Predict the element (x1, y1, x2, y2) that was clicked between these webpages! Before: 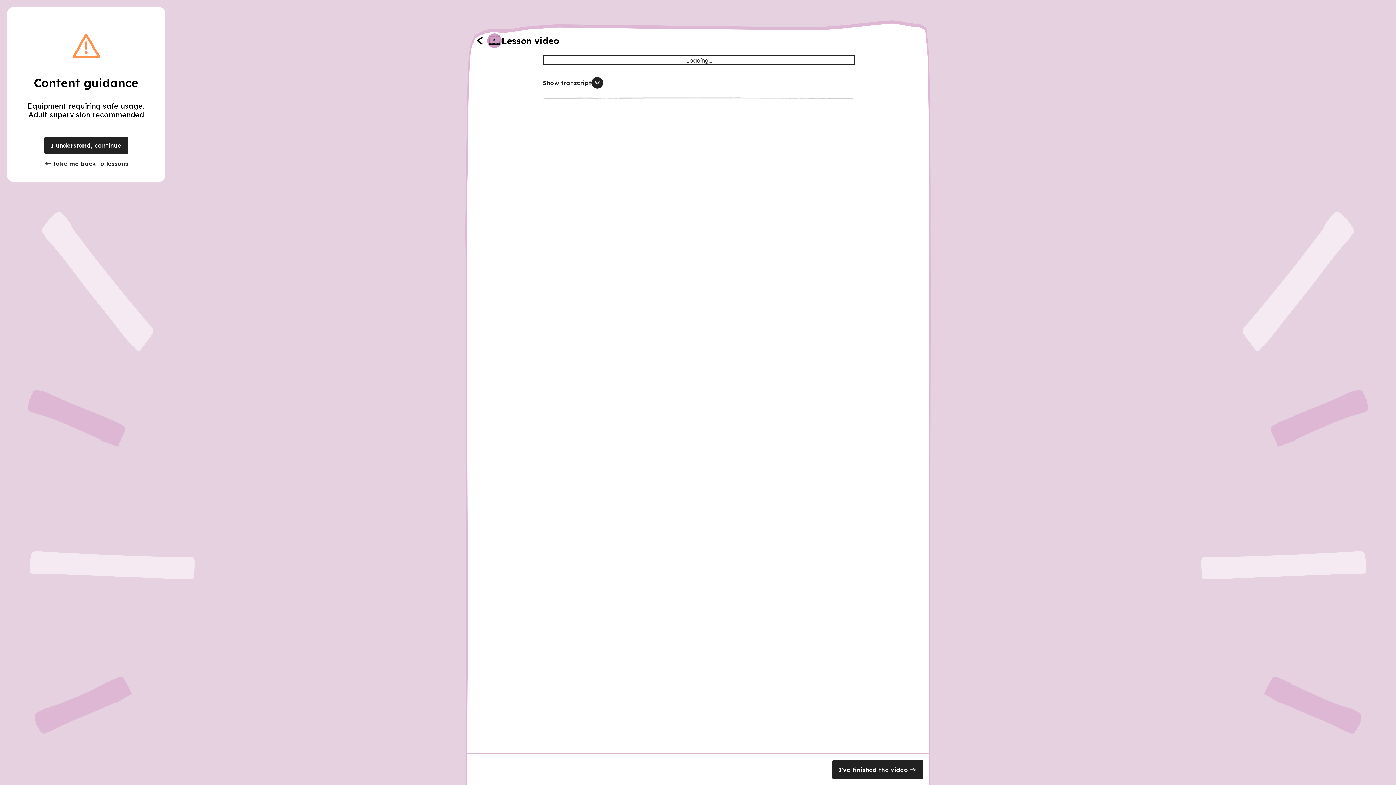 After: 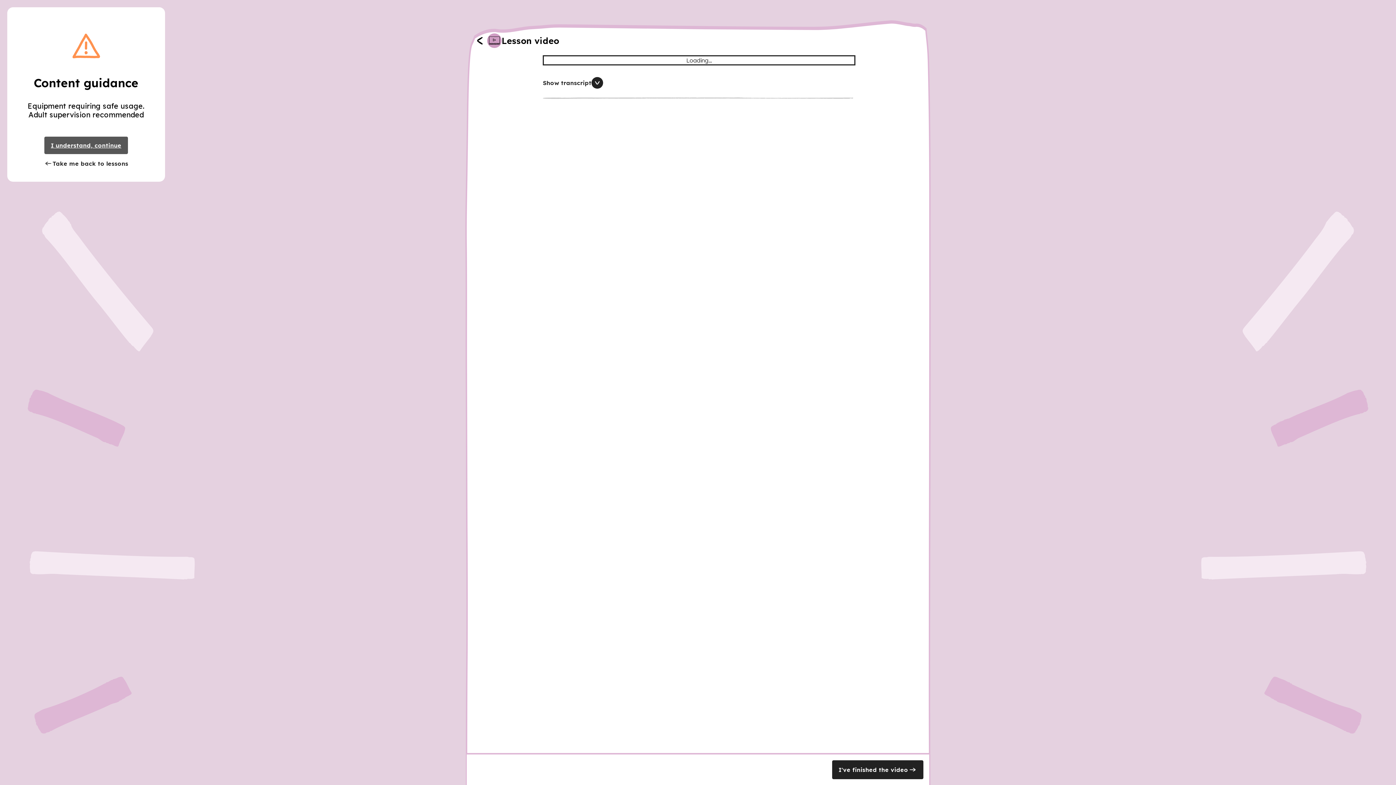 Action: label: I understand, continue bbox: (44, 136, 127, 154)